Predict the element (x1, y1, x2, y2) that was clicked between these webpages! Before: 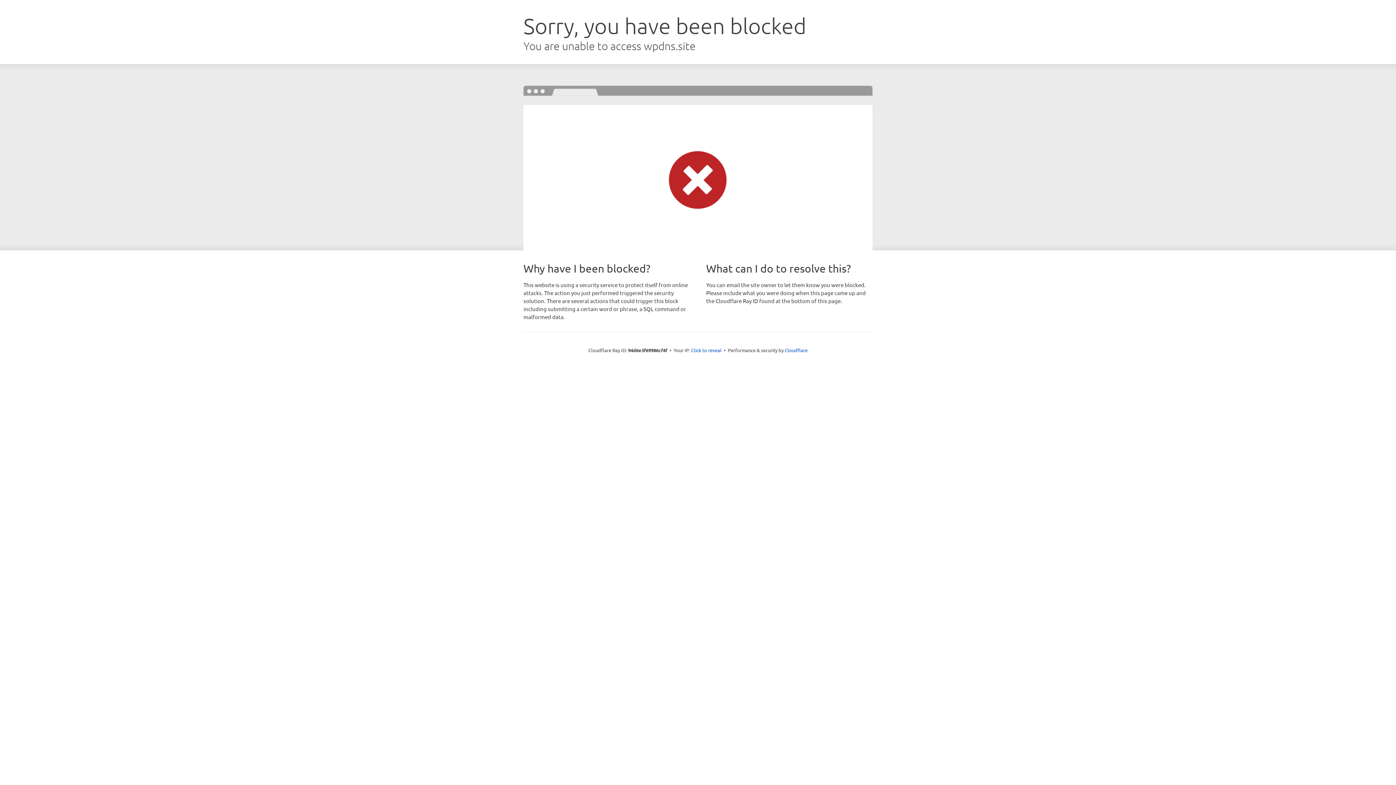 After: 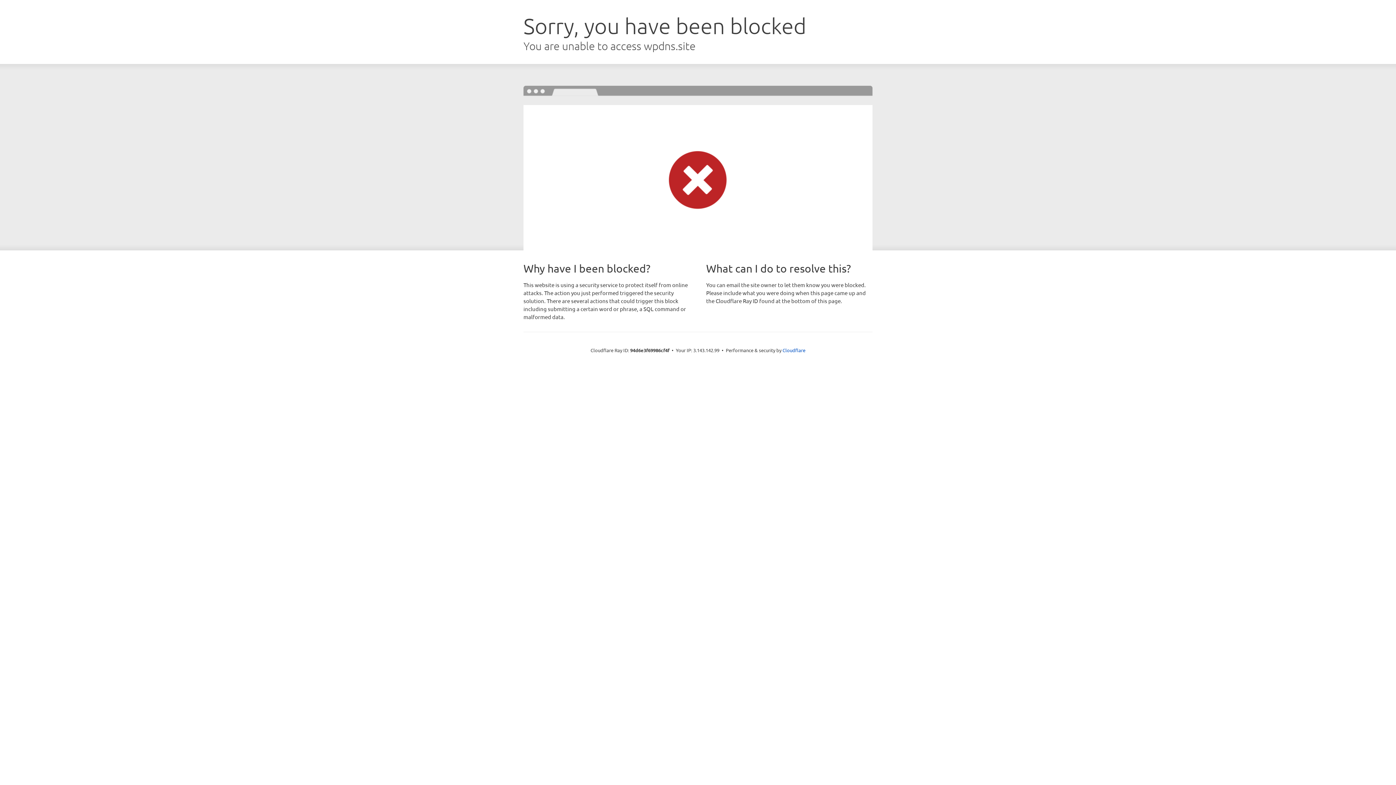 Action: label: Click to reveal bbox: (691, 346, 721, 353)